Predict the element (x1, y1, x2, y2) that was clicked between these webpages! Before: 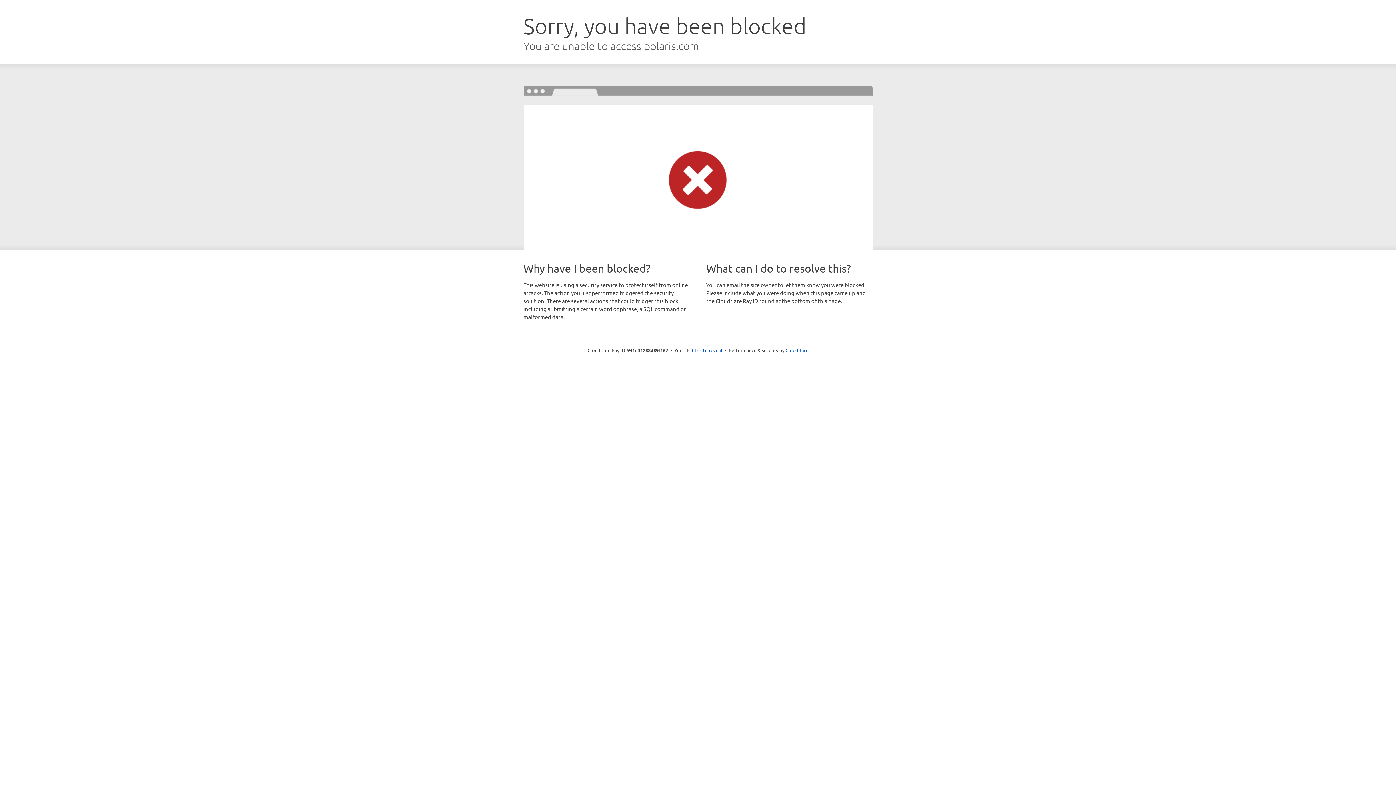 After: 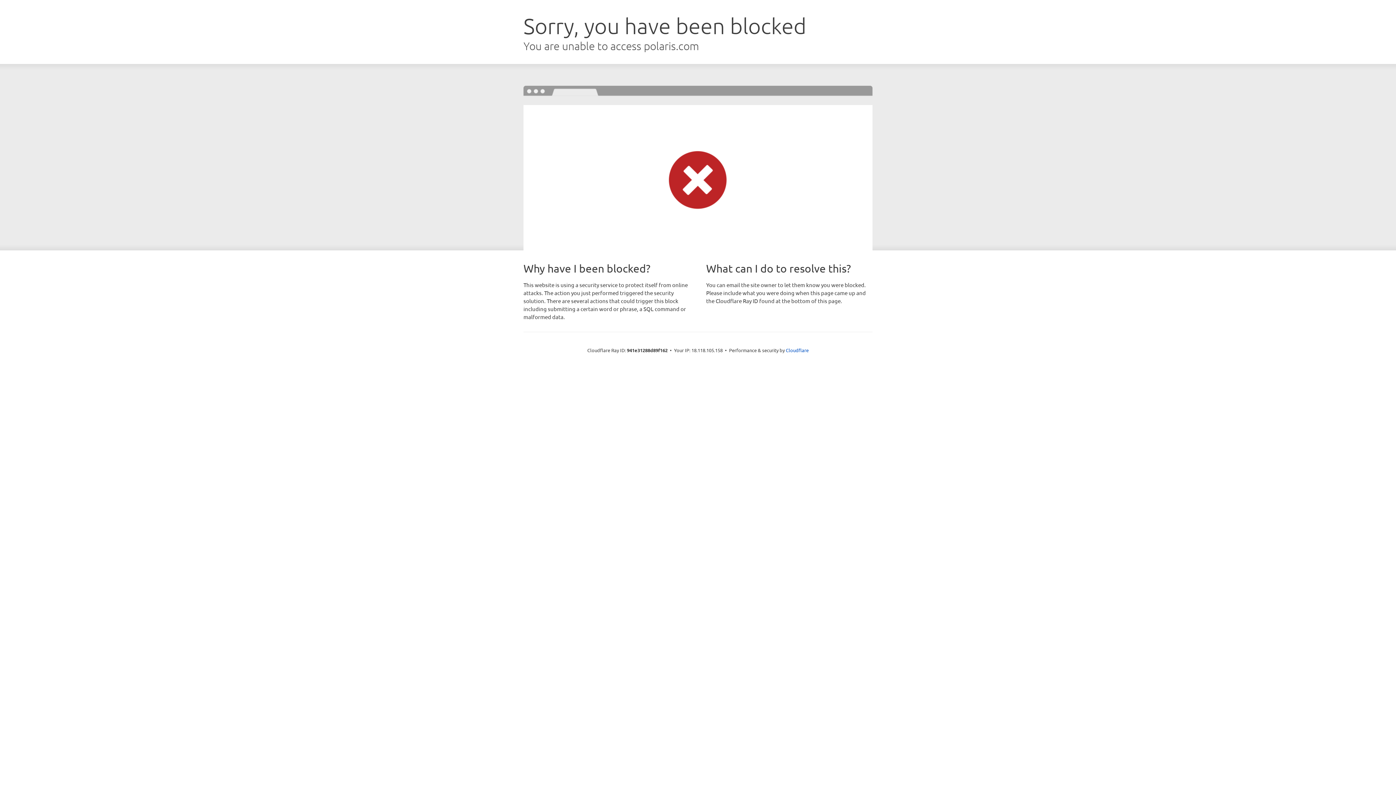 Action: label: Click to reveal bbox: (692, 346, 722, 353)